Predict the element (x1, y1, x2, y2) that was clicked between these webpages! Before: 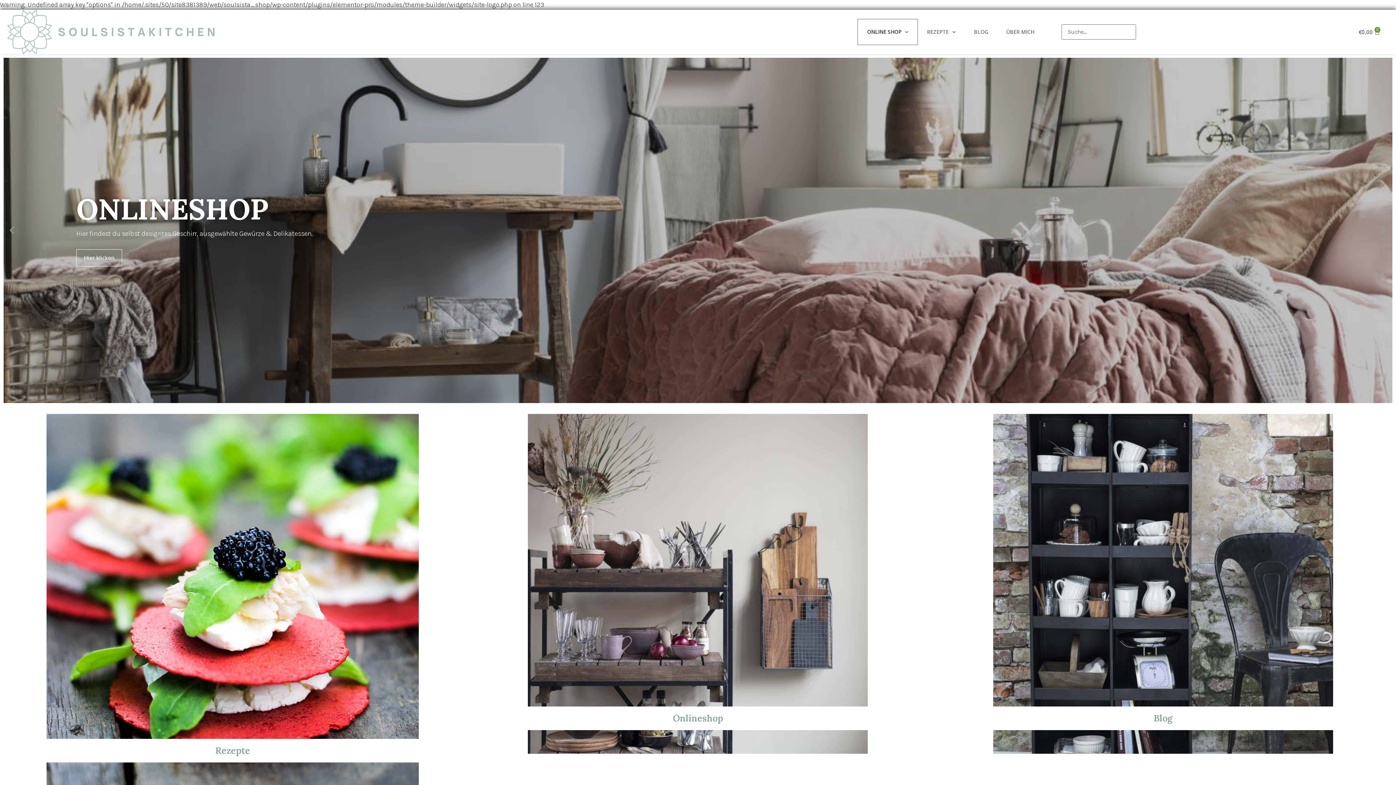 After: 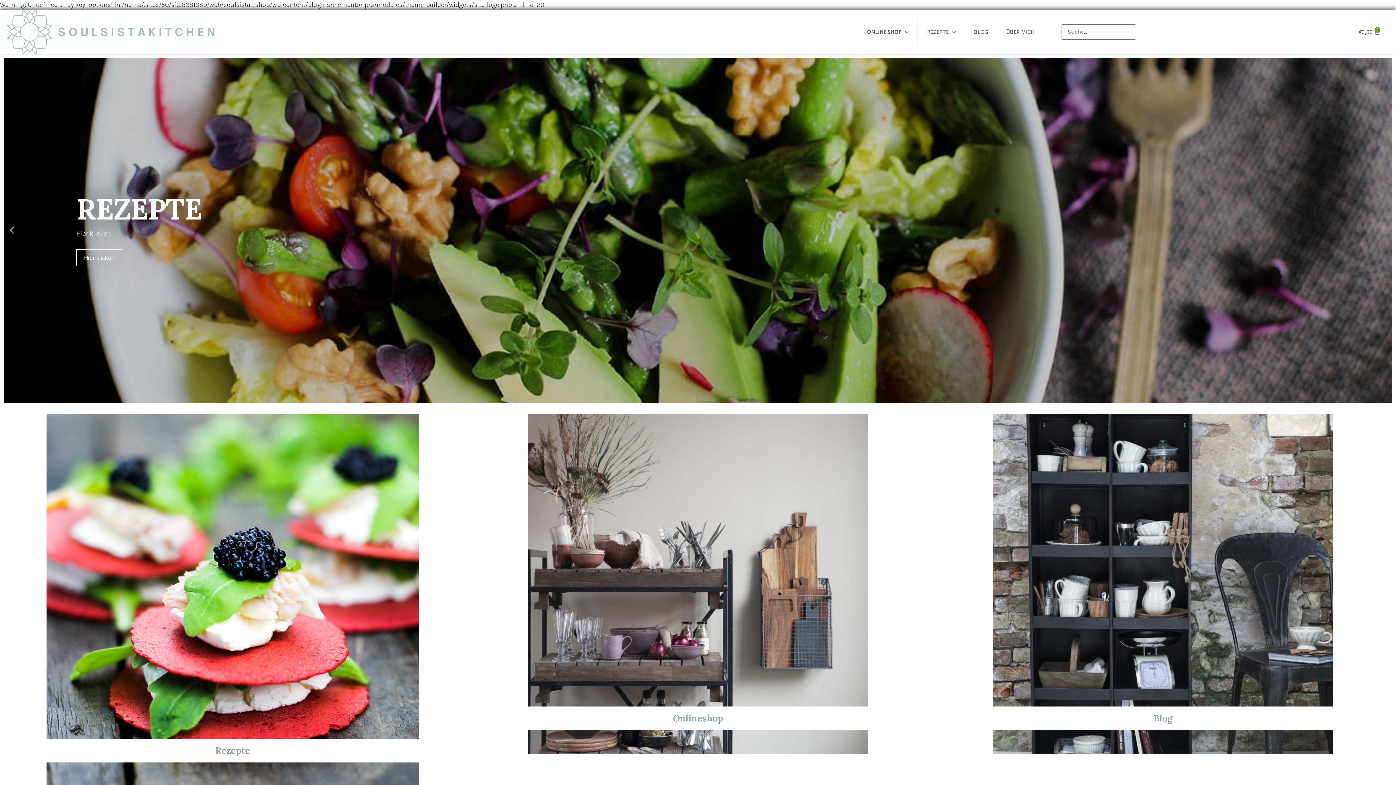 Action: bbox: (1380, 226, 1389, 235) label: Next slide